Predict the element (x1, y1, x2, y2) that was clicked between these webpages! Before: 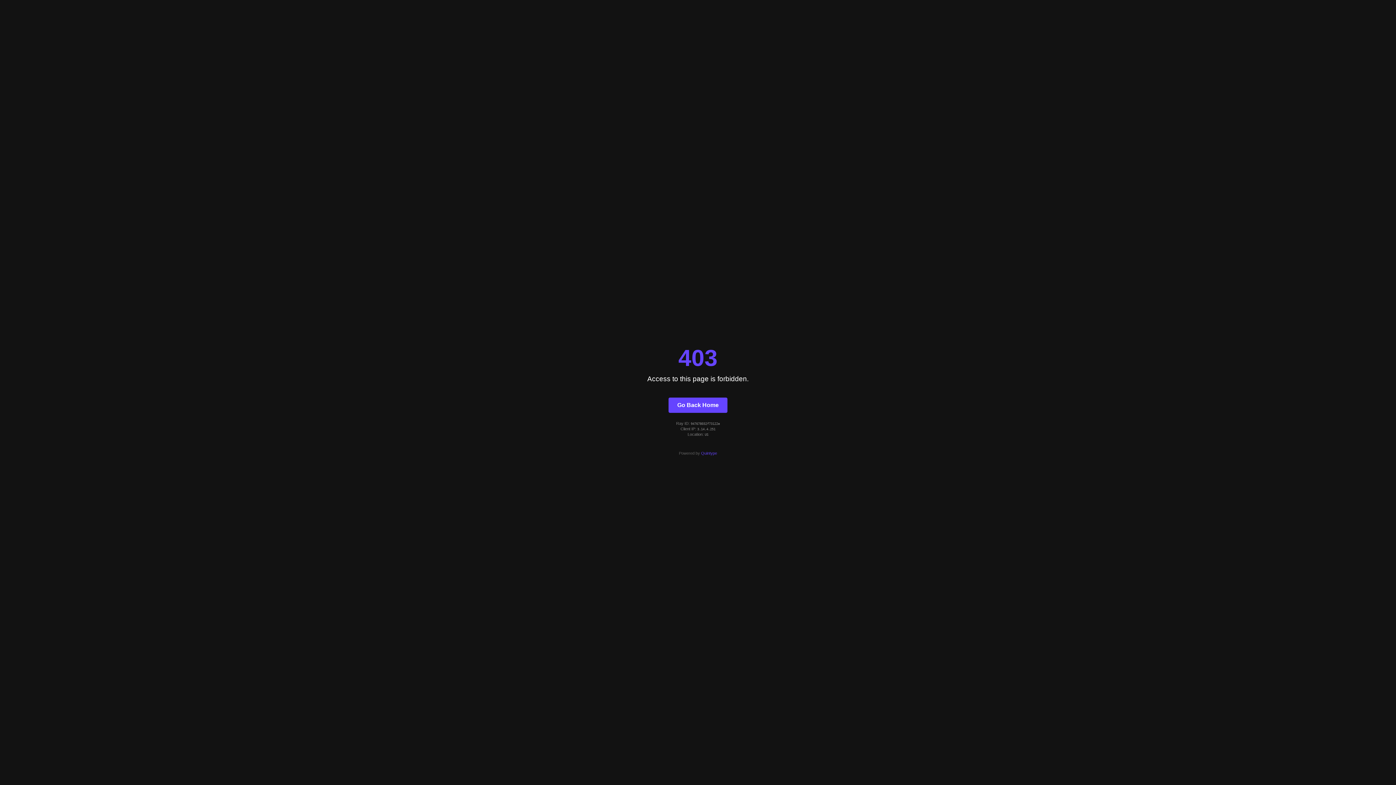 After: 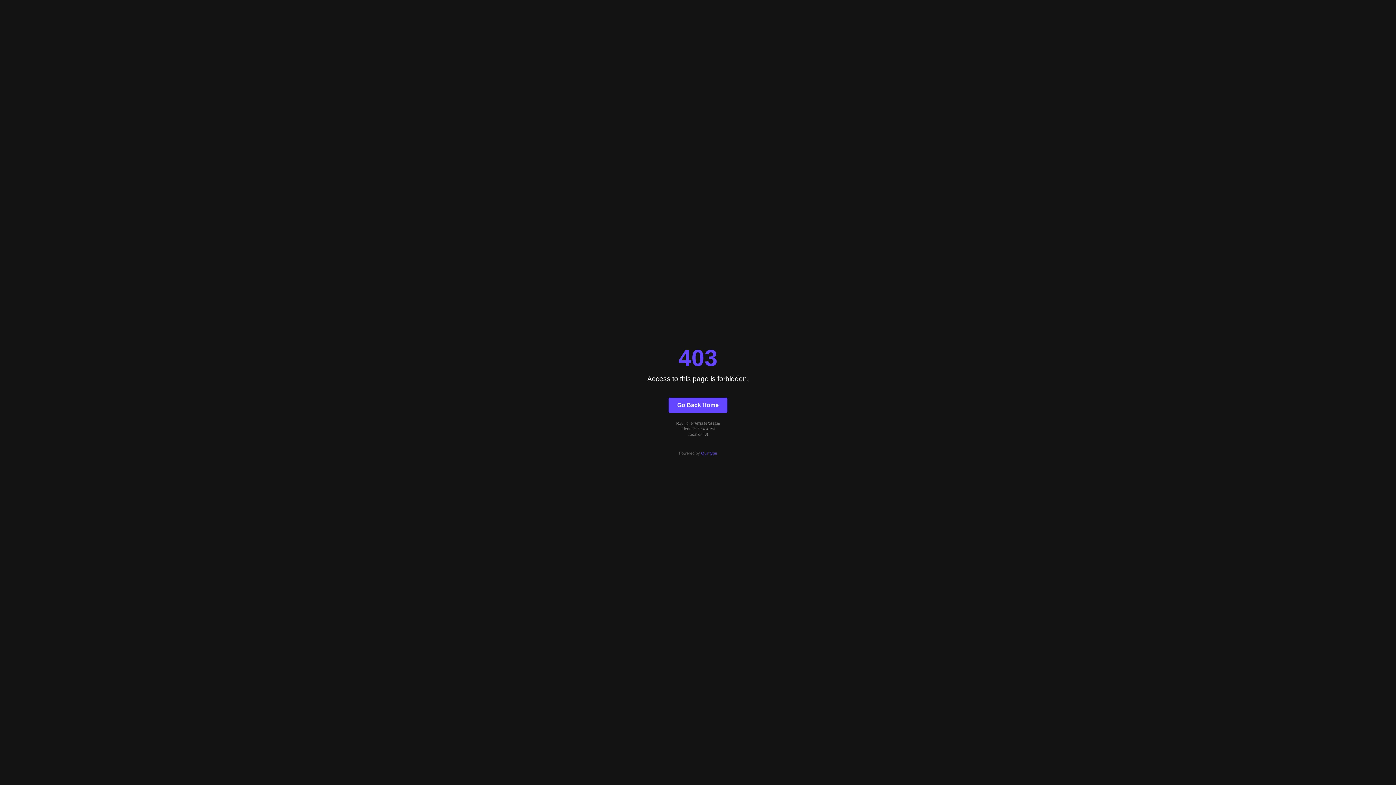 Action: label: Go Back Home bbox: (668, 397, 727, 412)